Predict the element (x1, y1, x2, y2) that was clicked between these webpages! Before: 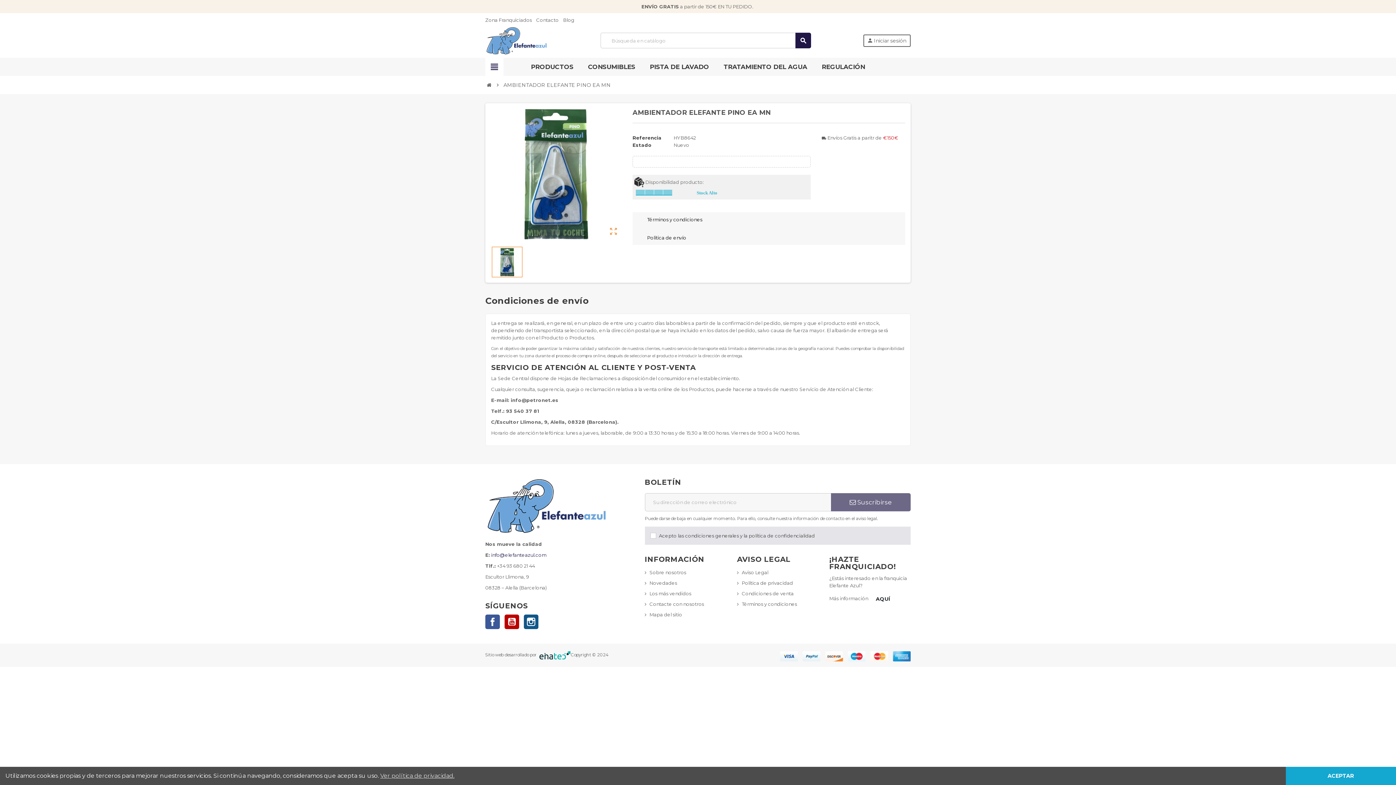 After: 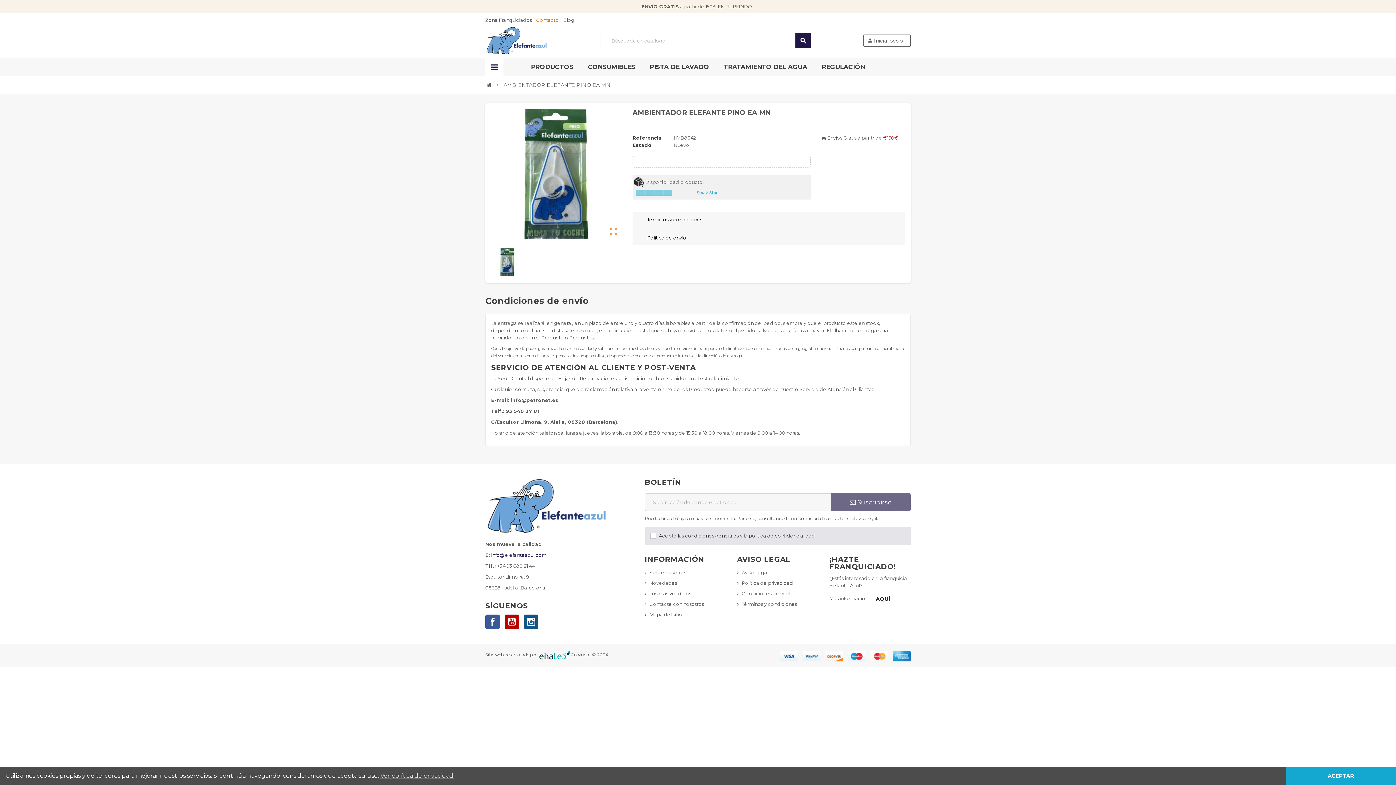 Action: bbox: (536, 17, 558, 22) label: Contacto